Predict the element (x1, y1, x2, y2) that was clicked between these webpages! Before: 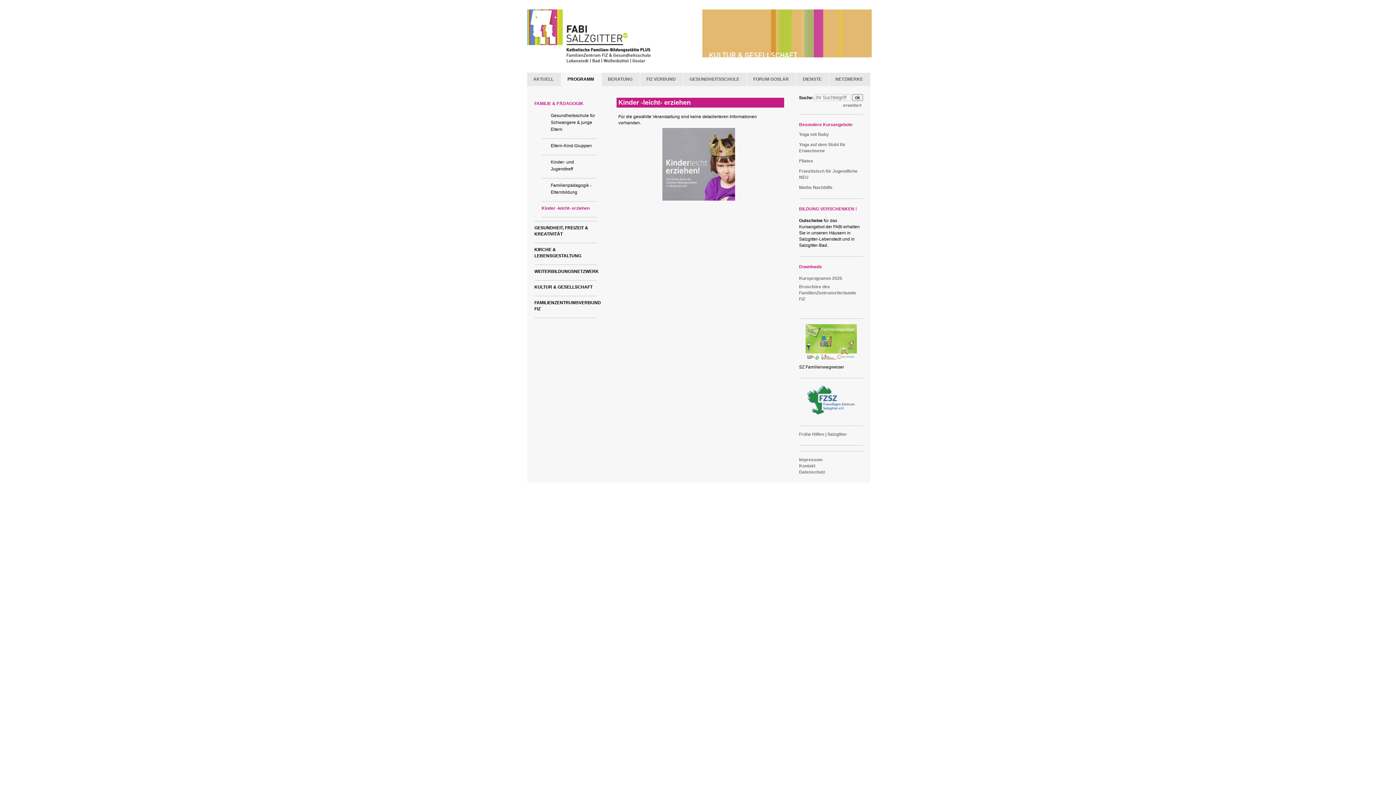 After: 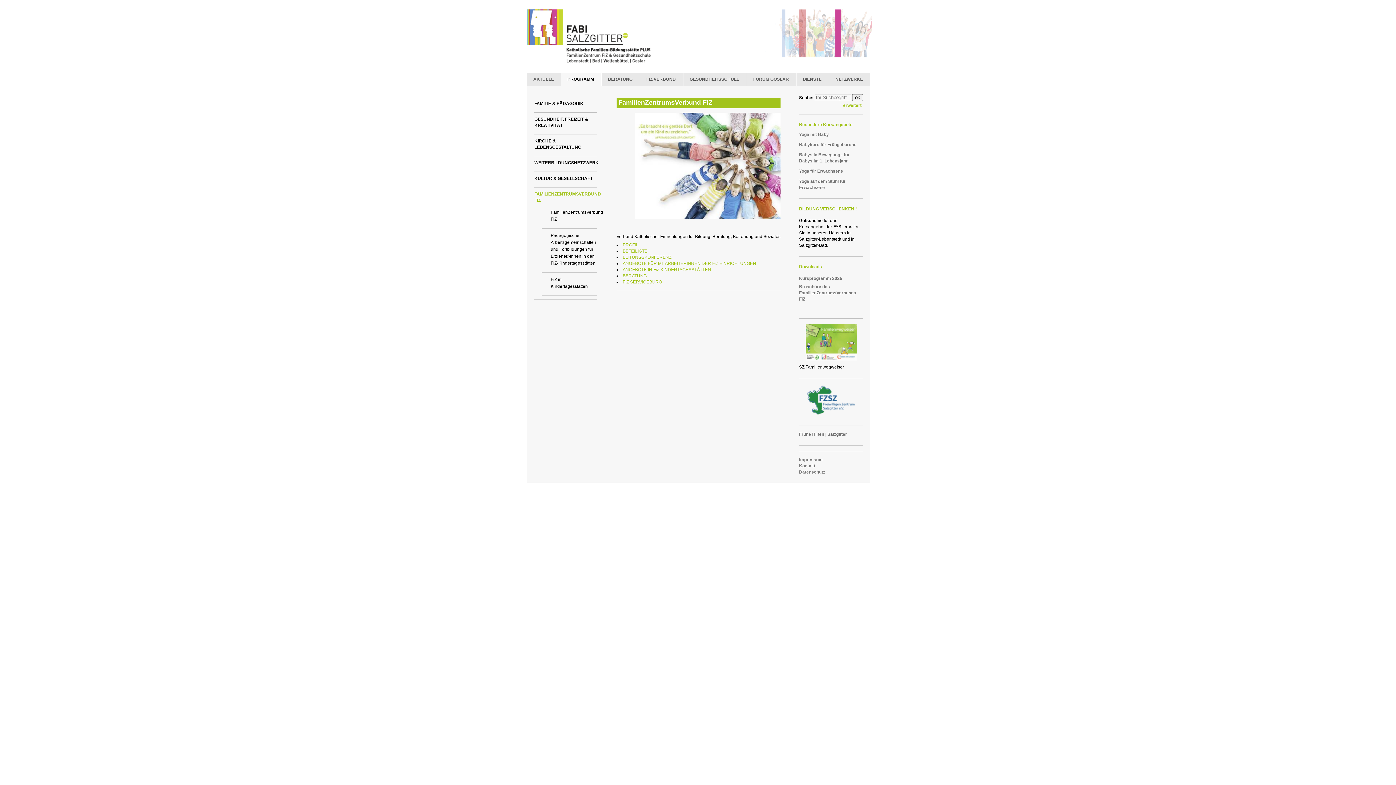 Action: label: FAMILIENZENTRUMSVERBUND FIZ bbox: (534, 300, 597, 312)